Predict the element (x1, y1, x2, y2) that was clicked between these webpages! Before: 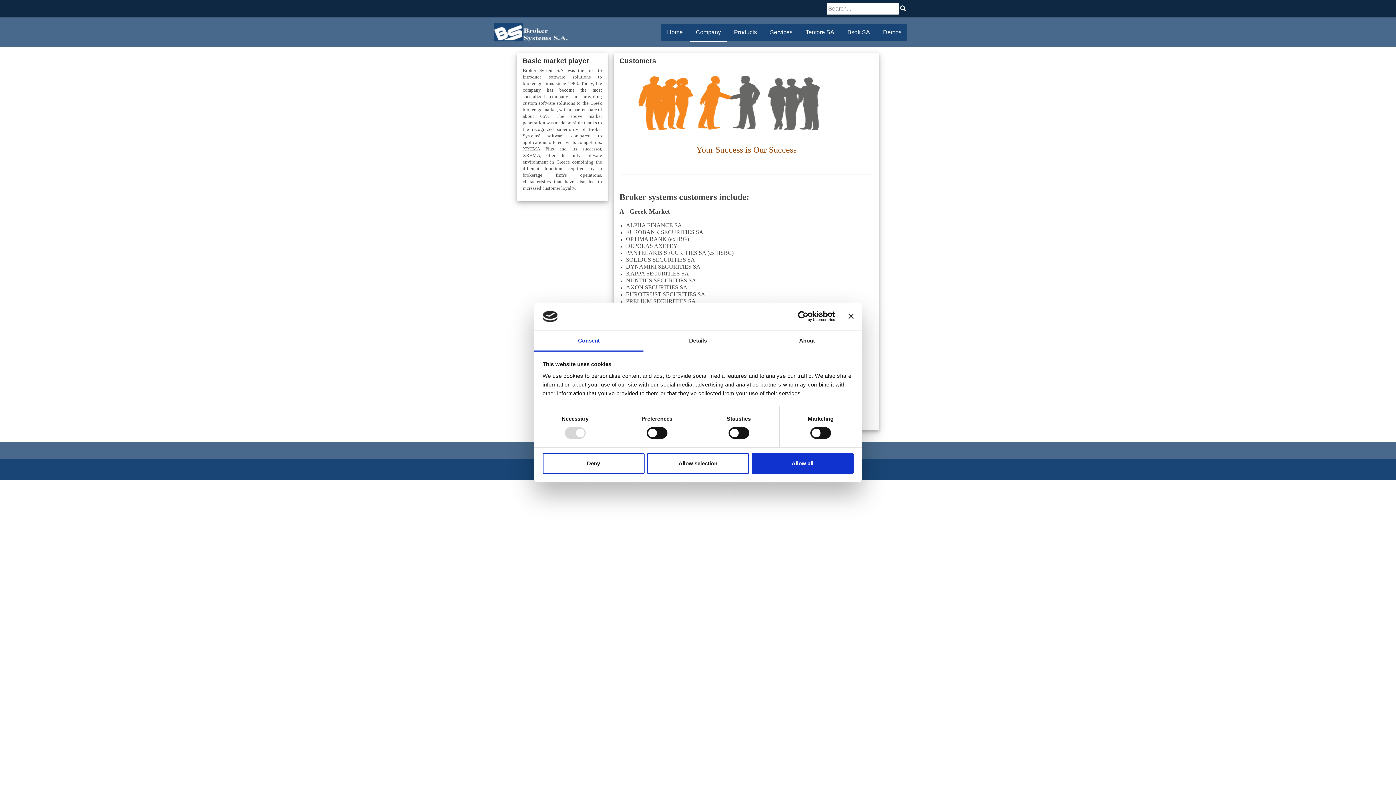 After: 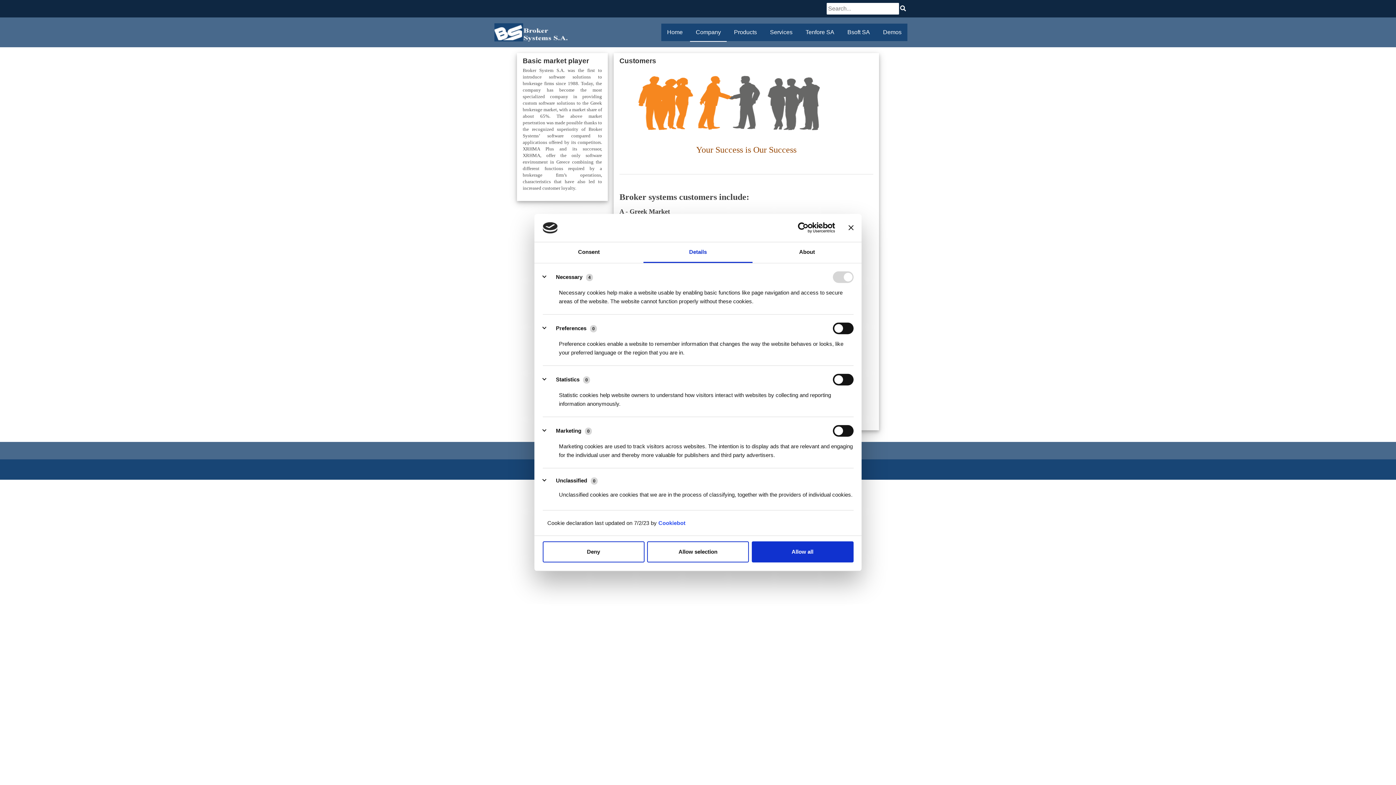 Action: bbox: (643, 331, 752, 351) label: Details